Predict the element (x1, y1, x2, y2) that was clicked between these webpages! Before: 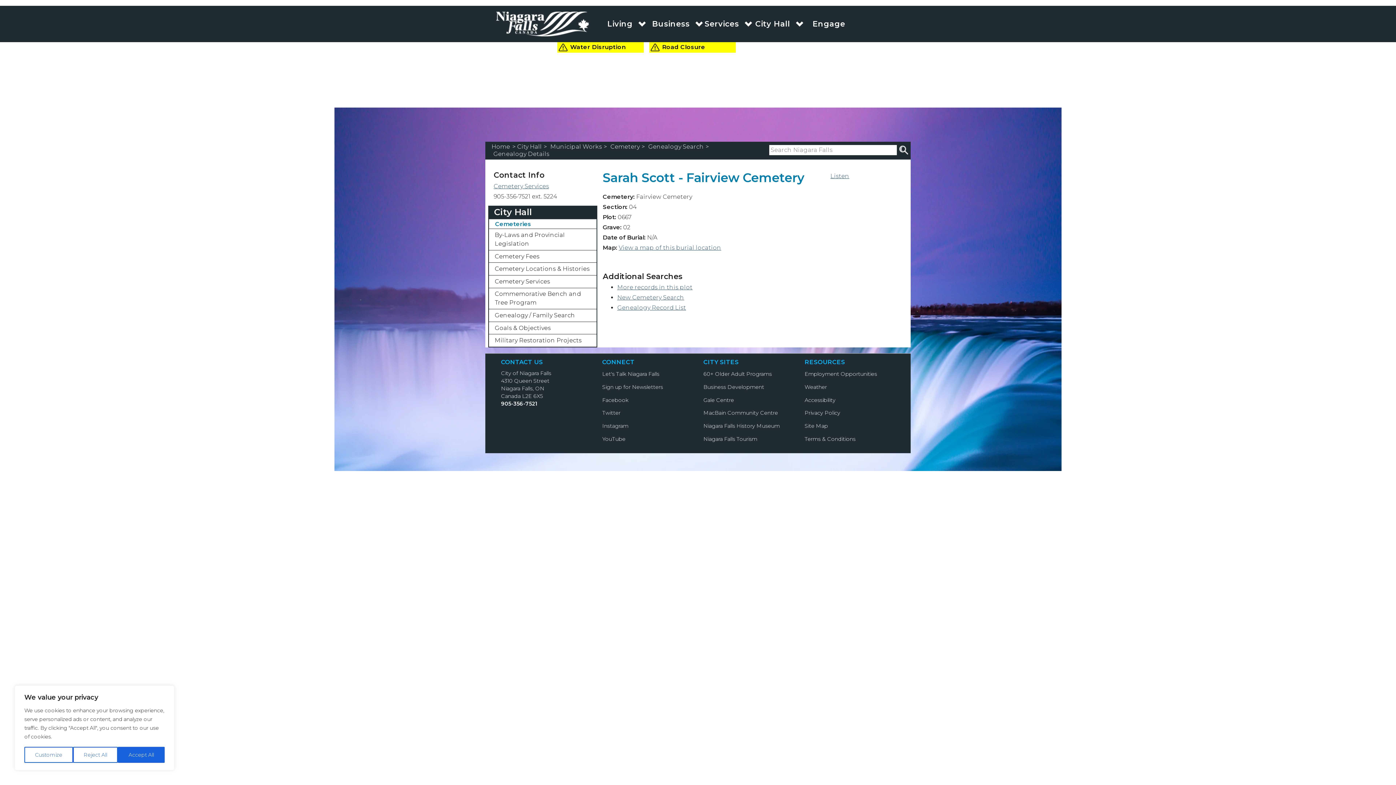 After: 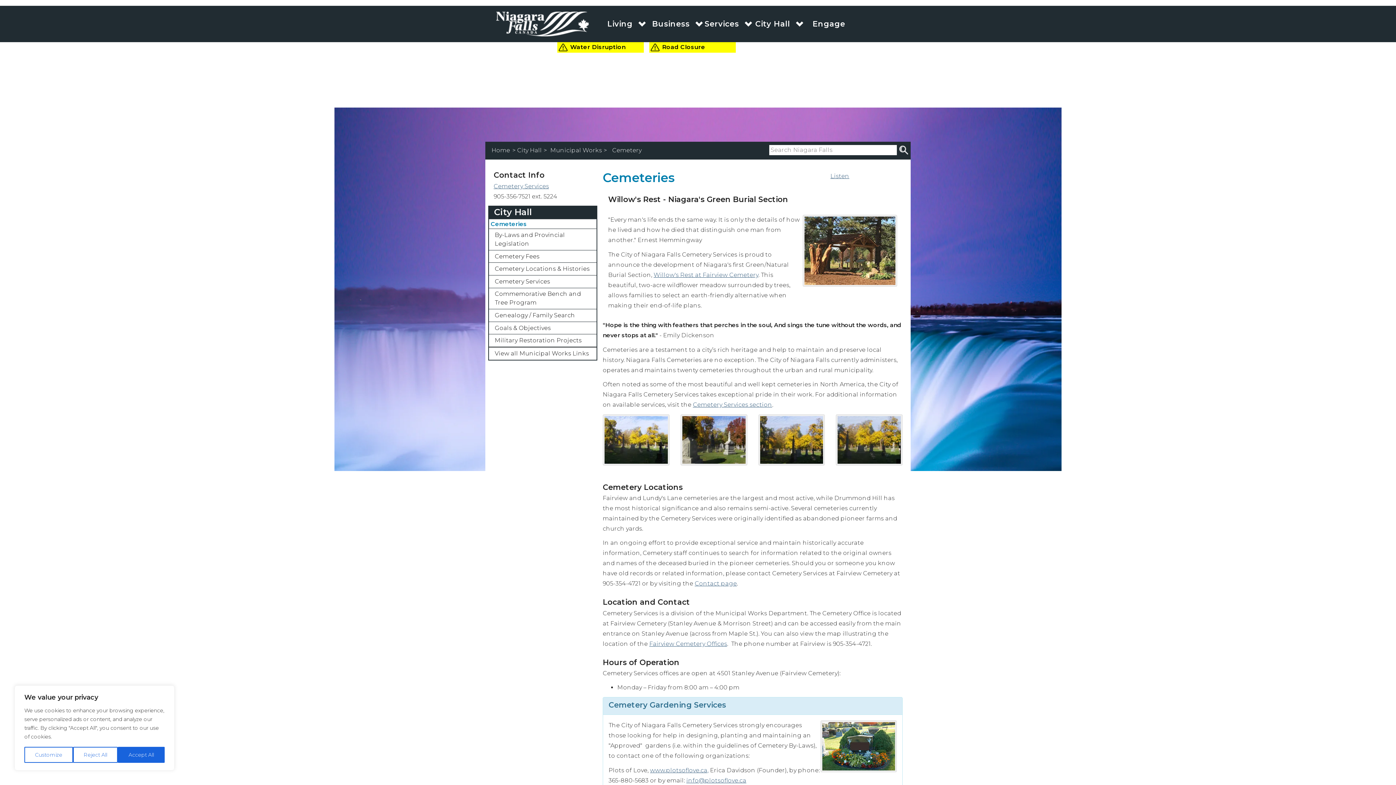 Action: label: Cemeteries bbox: (490, 220, 531, 227)